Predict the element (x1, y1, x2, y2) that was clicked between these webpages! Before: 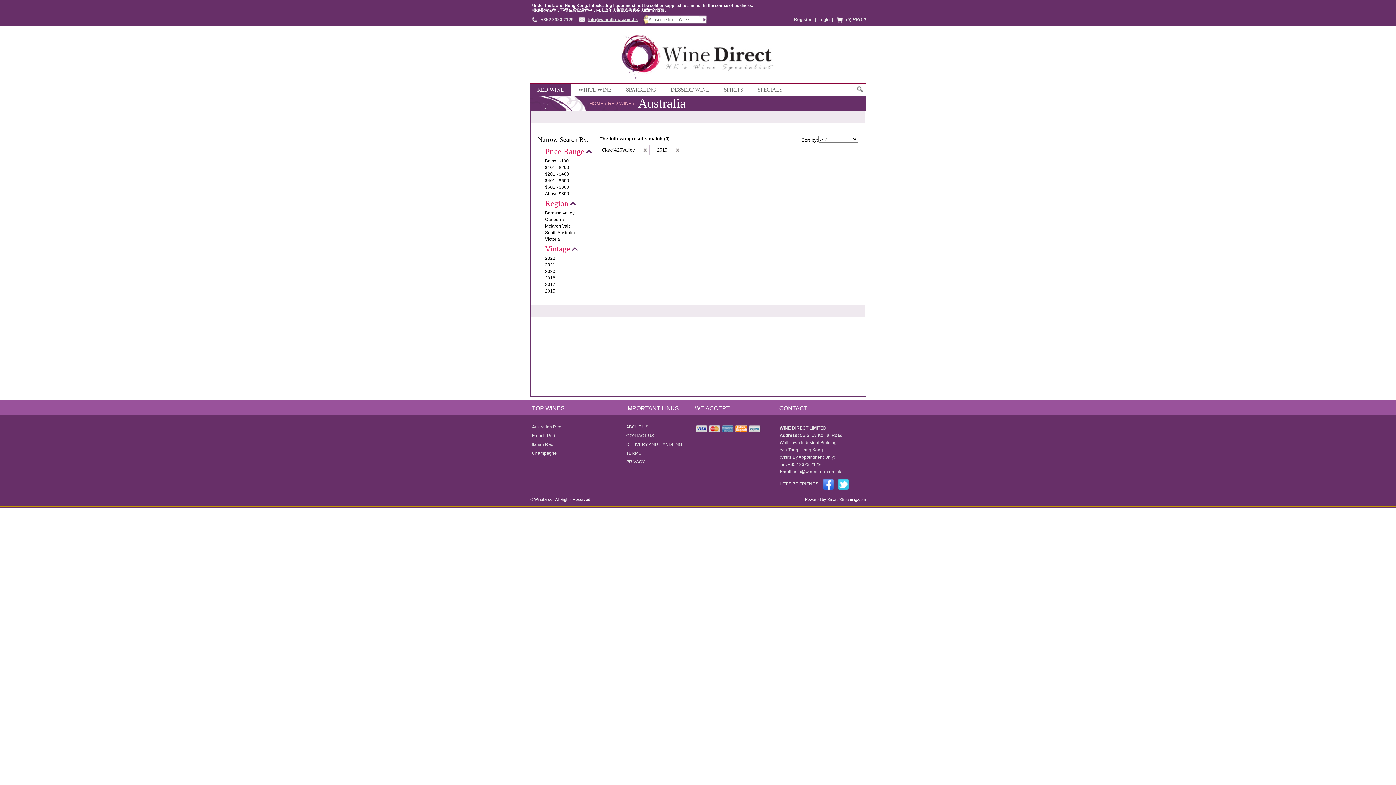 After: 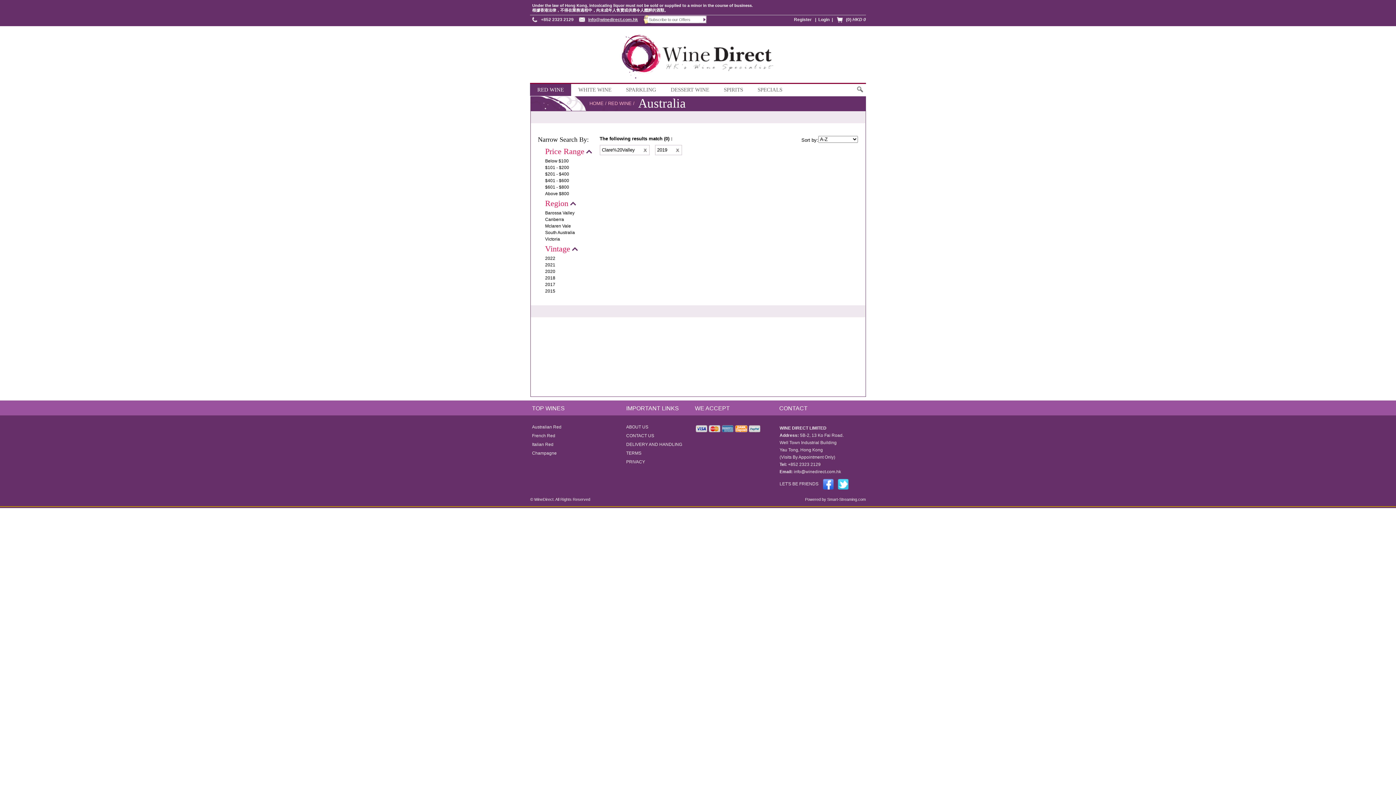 Action: label: Australian Red bbox: (532, 424, 561, 429)